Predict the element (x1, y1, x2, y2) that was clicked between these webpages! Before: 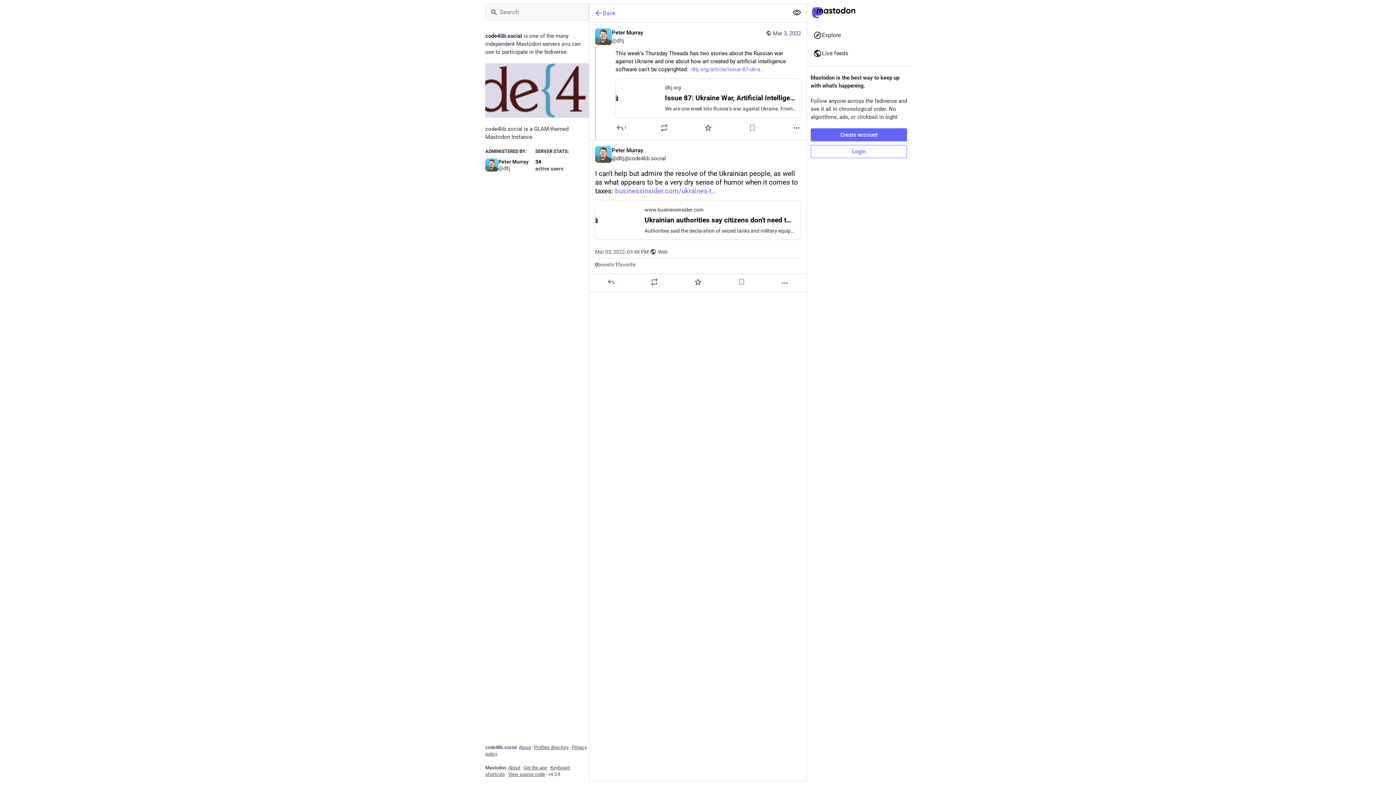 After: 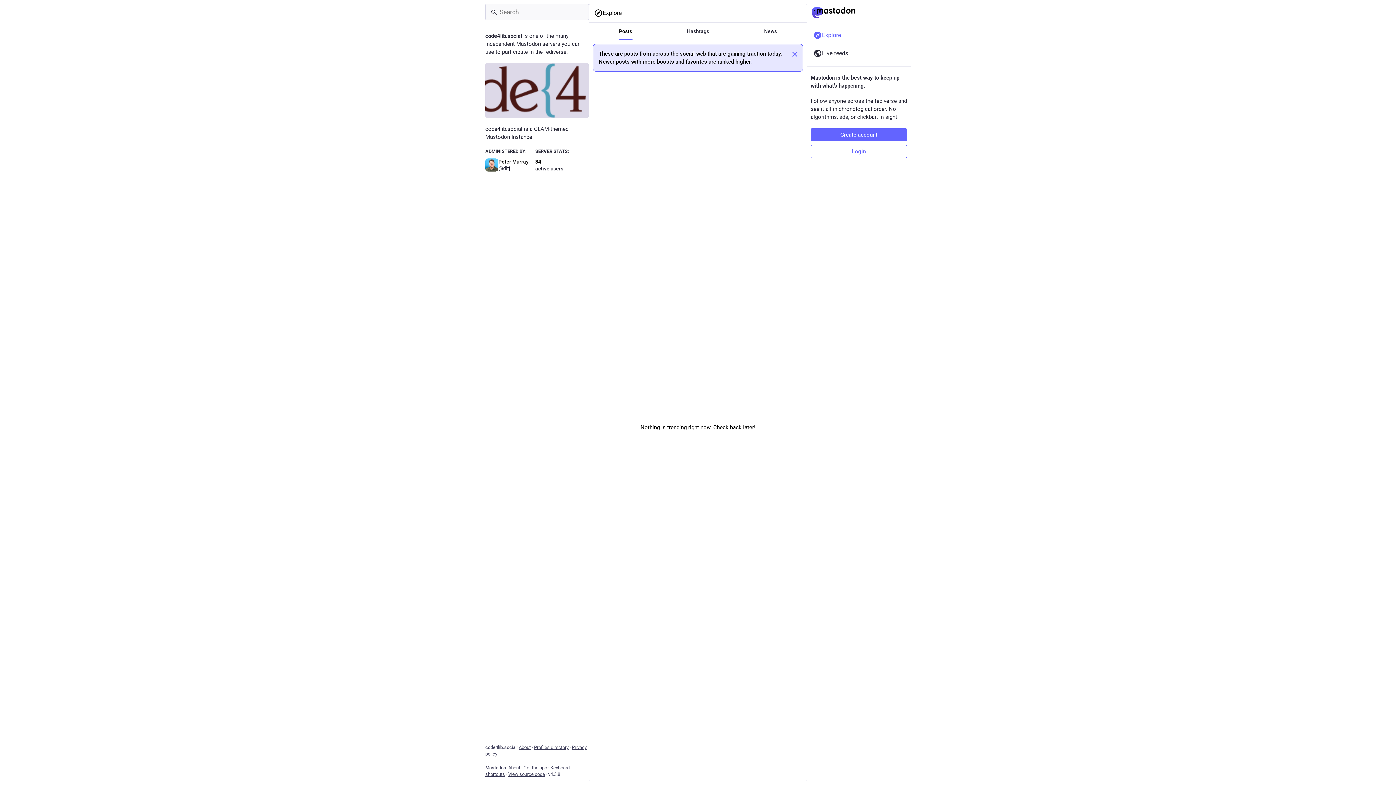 Action: bbox: (807, 3, 910, 21)